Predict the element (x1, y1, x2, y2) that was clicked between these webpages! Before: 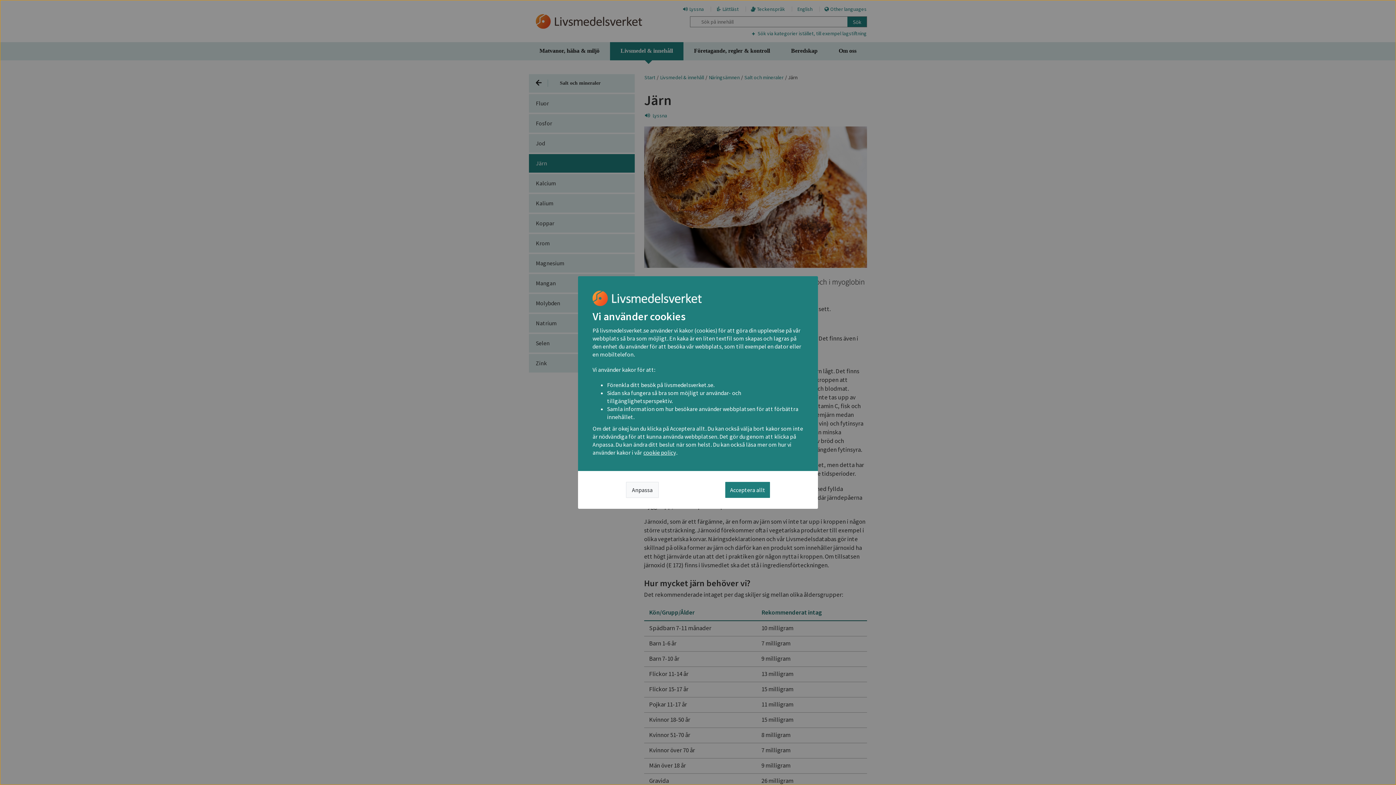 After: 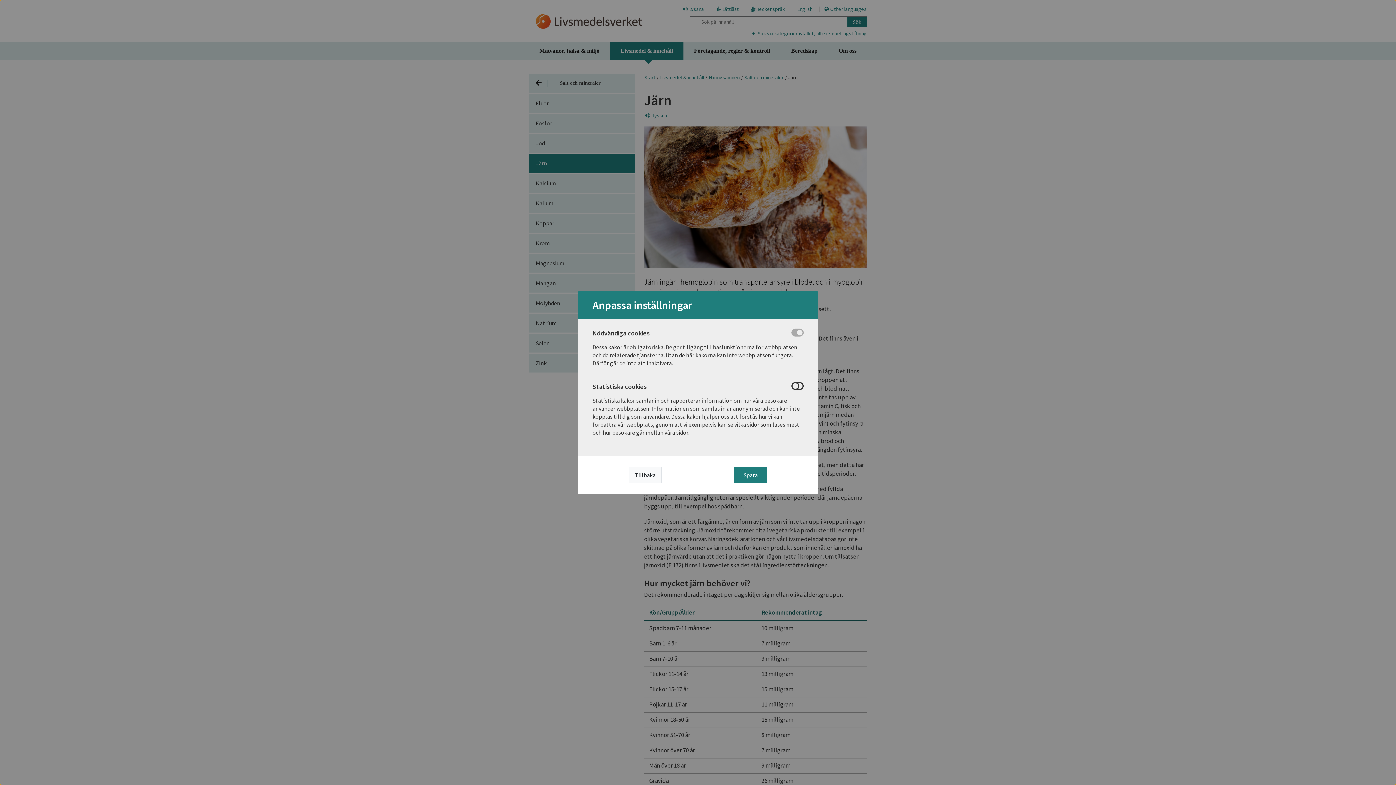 Action: bbox: (626, 482, 658, 498) label: Anpassa